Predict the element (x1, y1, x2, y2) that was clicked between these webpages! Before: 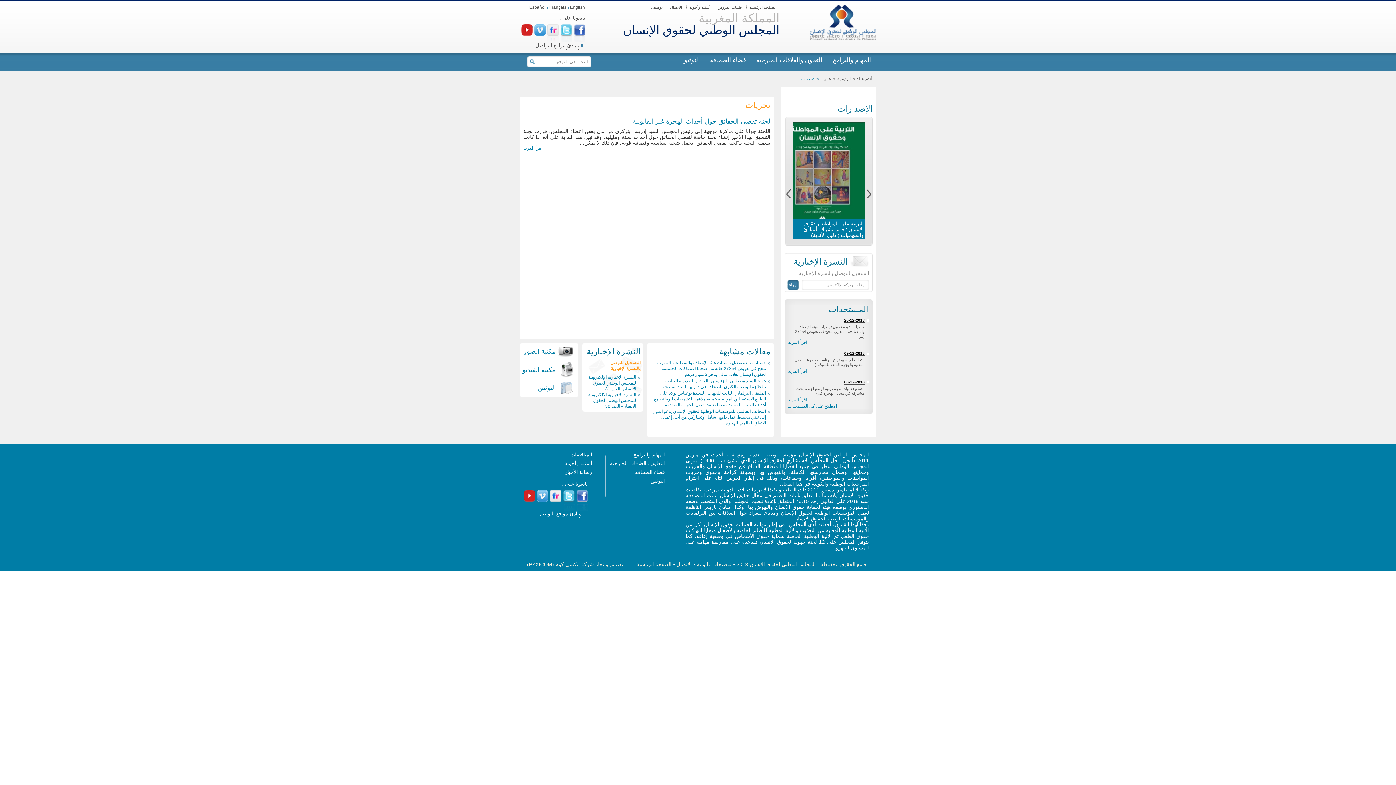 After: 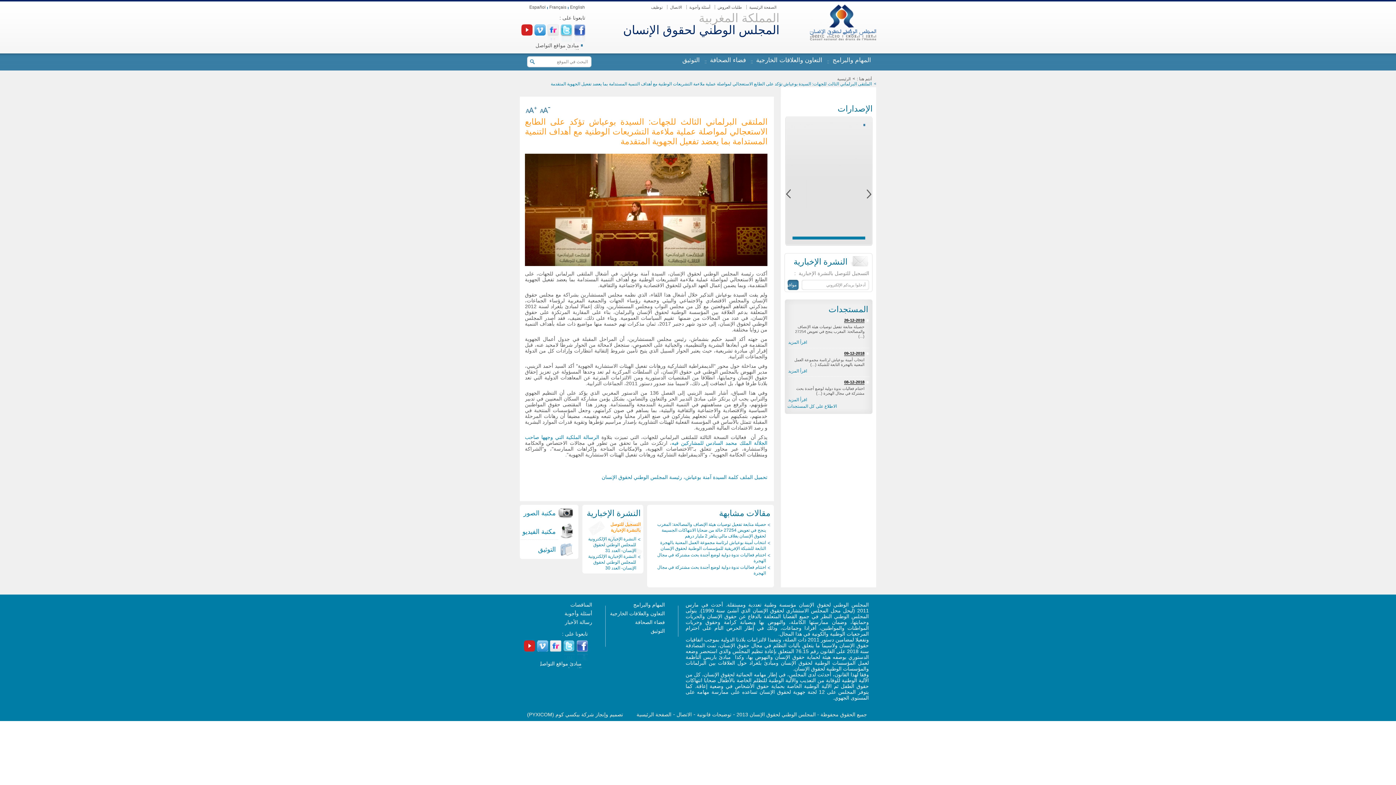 Action: label: الملتقى البرلماني الثالث للجهات: السيدة بوعياش تؤكد على الطابع الاستعجالي لمواصلة عملية ملاءمة التشريعات الوطنية مع أهداف التنمية المستدامة بما يعضد تفعيل الجهوية المتقدمة bbox: (654, 390, 766, 407)